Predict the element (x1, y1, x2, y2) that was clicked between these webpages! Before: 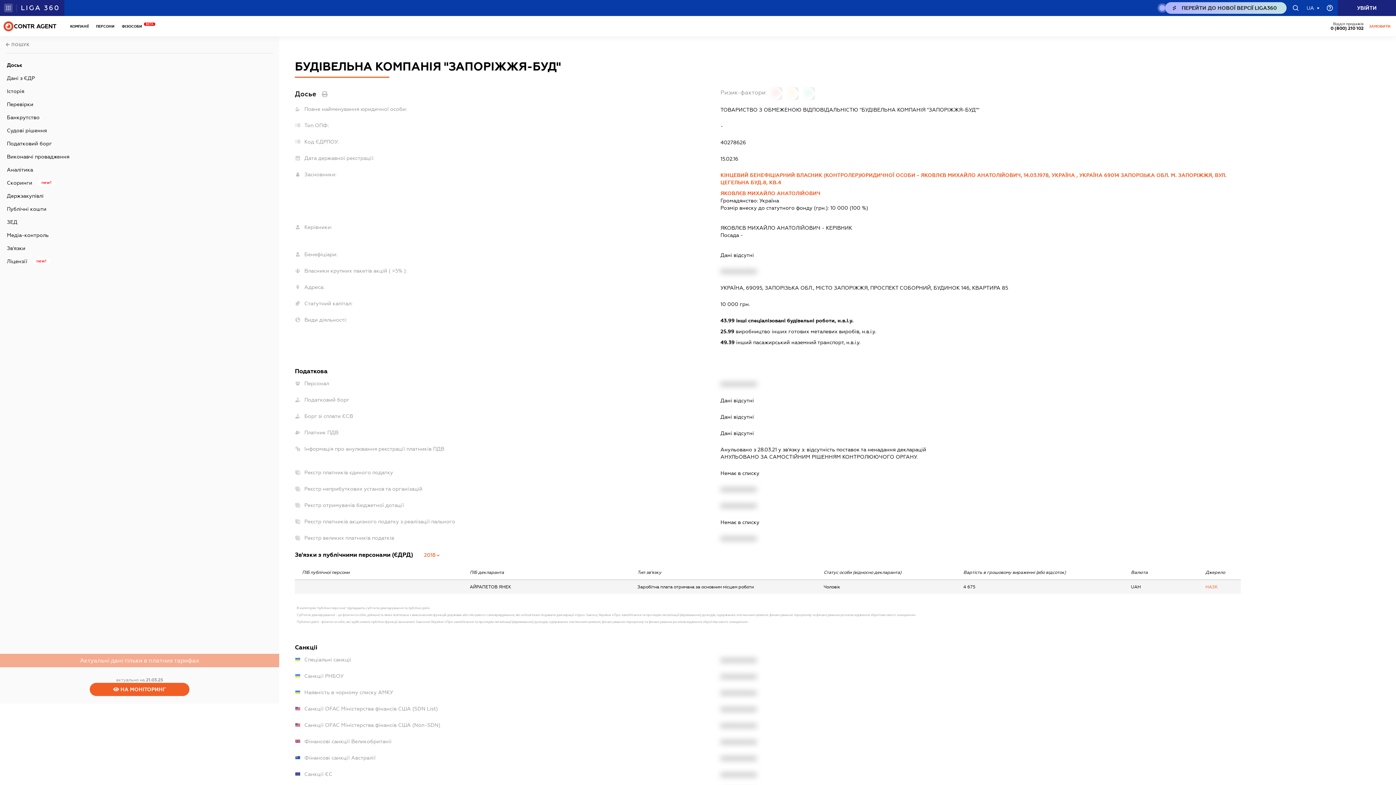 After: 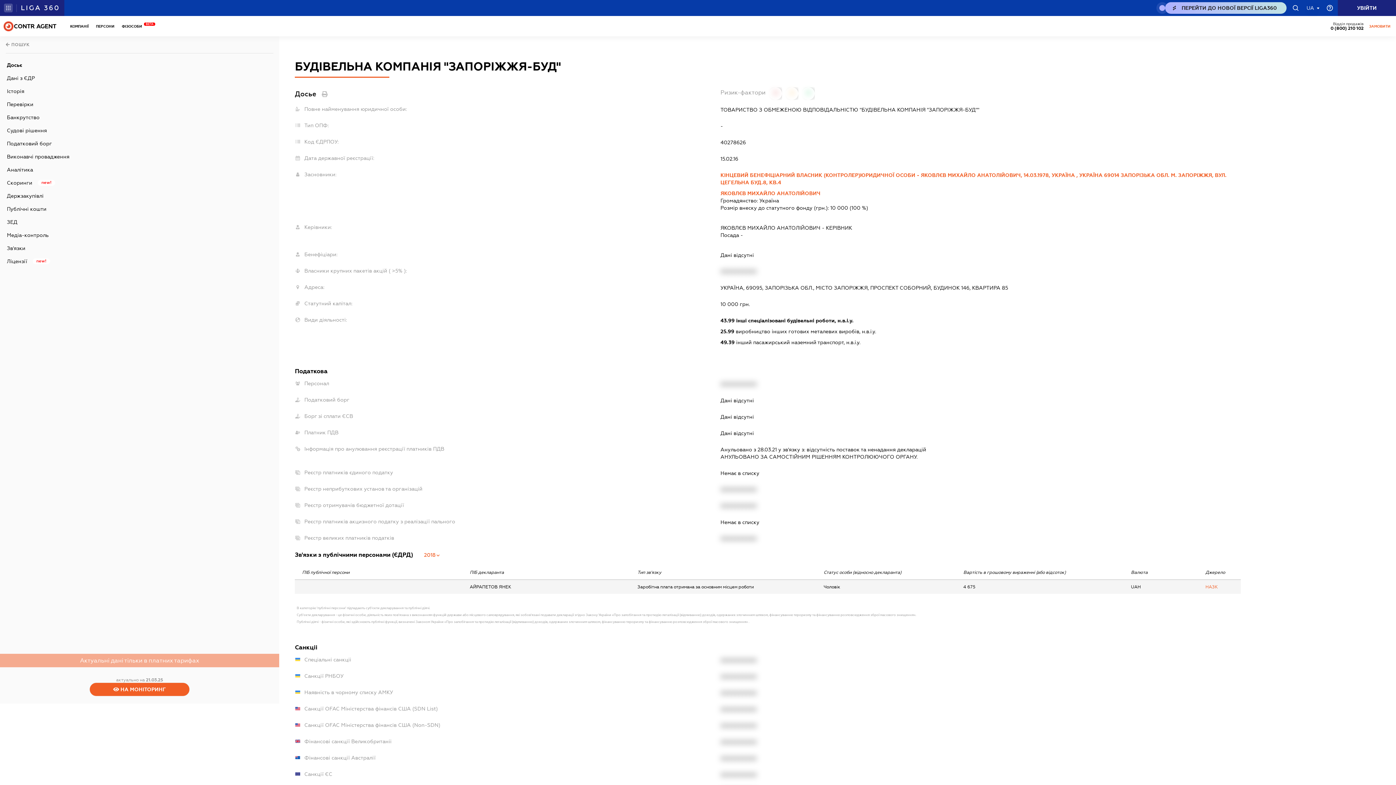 Action: bbox: (0, 660, 279, 667)